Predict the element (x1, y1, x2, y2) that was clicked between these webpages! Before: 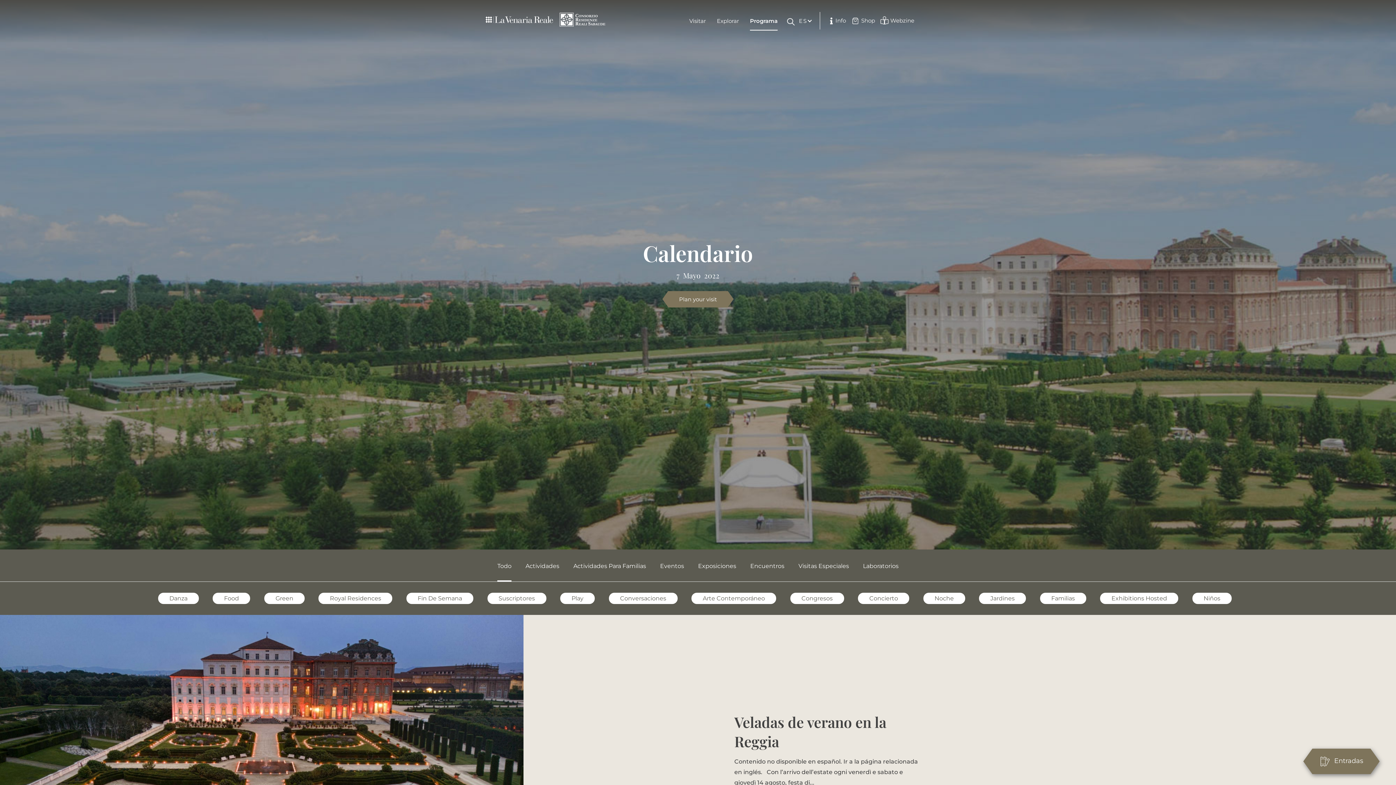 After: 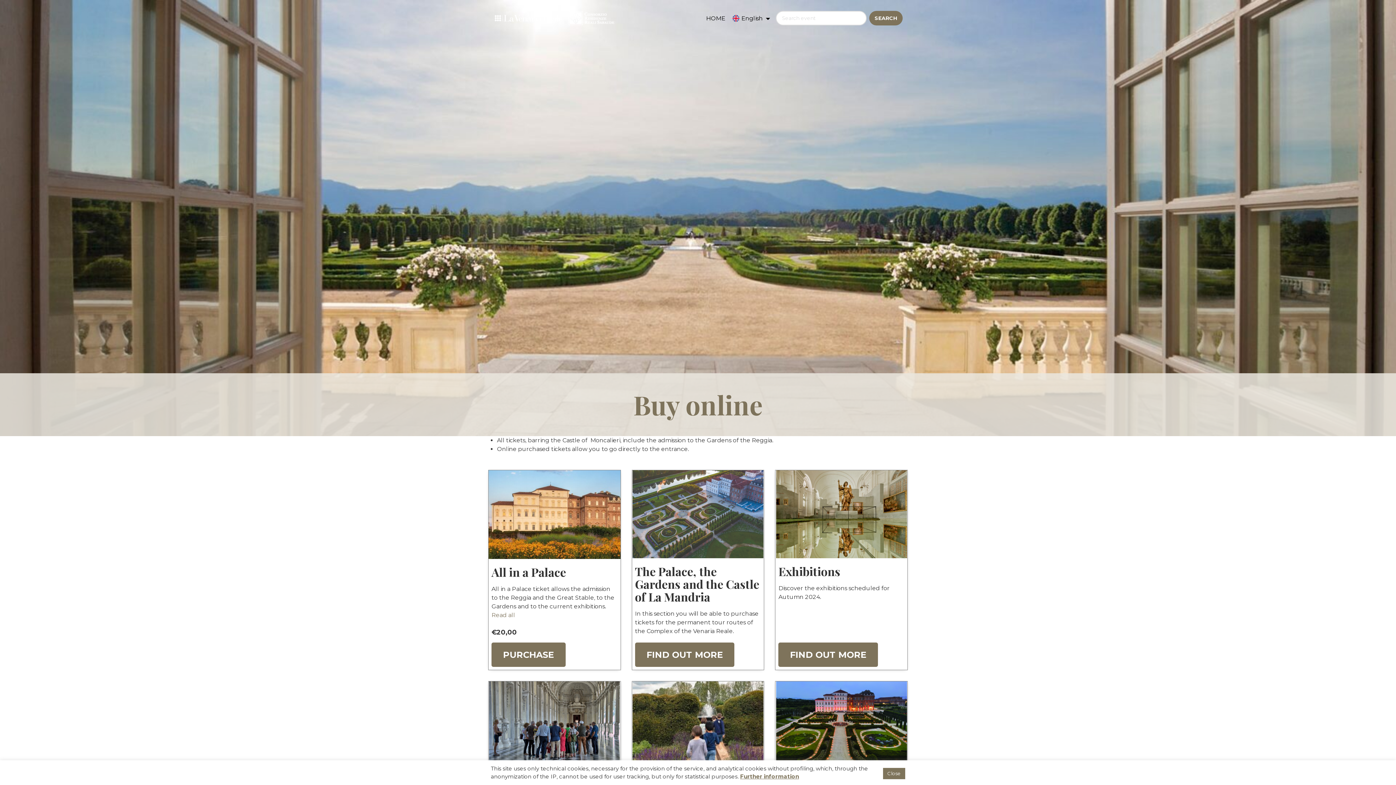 Action: label:  Entradas bbox: (1312, 749, 1370, 774)